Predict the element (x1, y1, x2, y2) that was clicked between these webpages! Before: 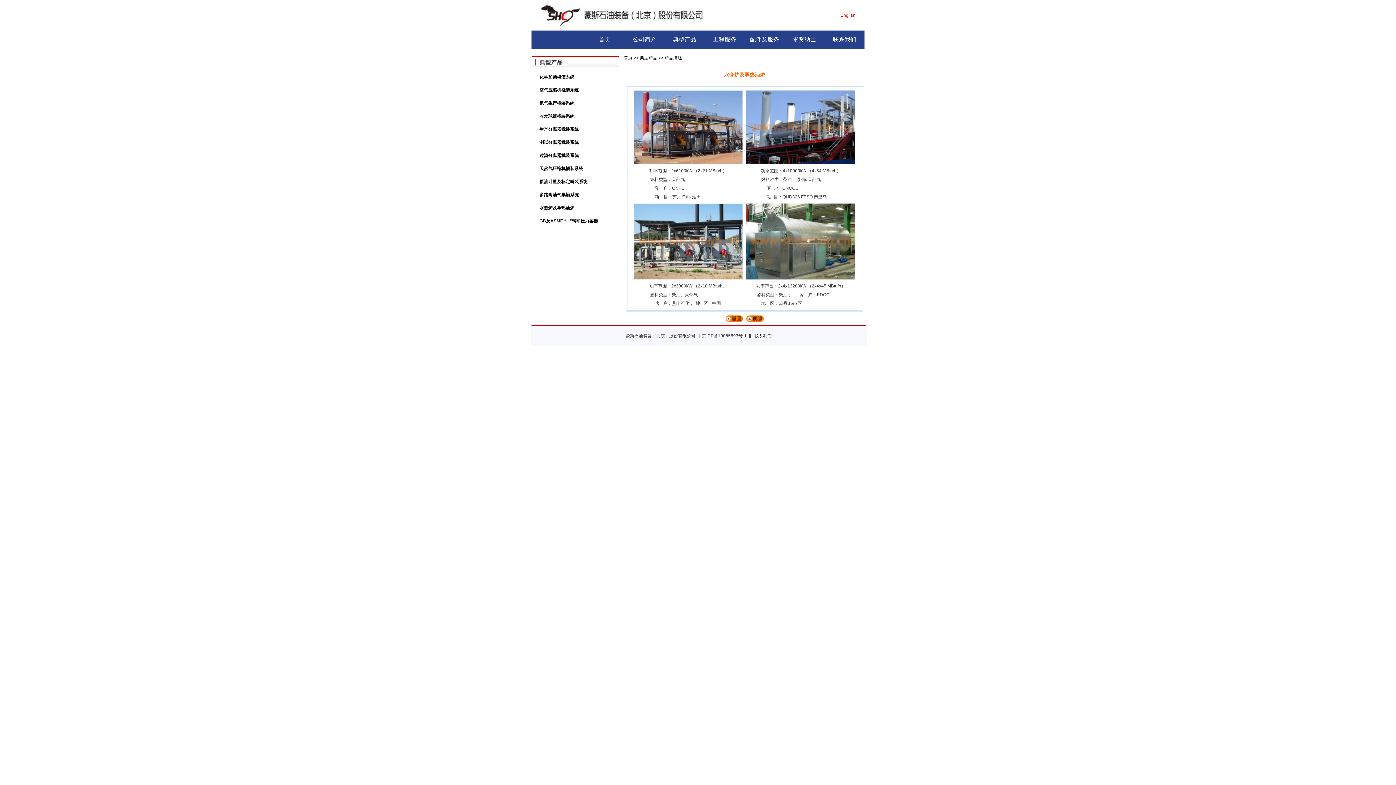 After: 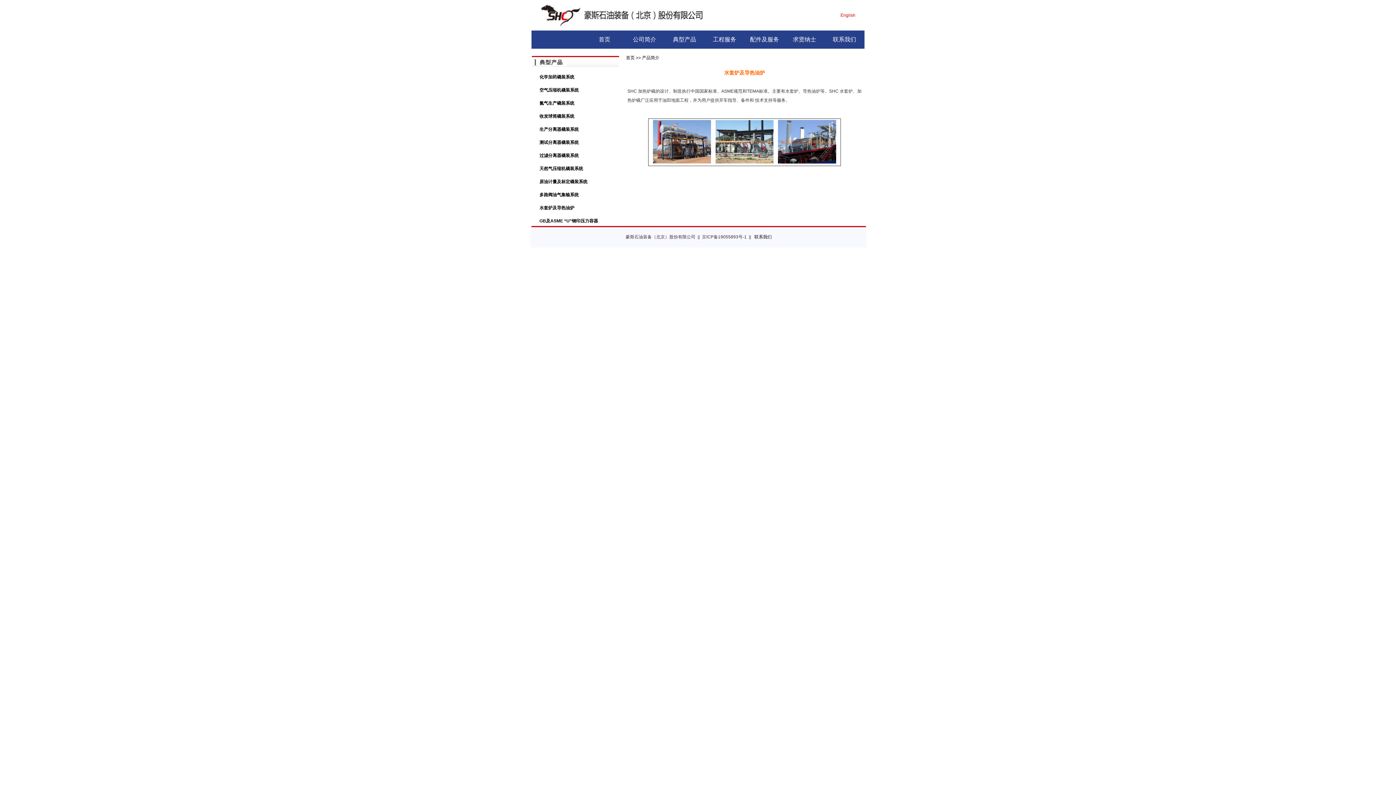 Action: label: 水套炉及导热油炉 bbox: (539, 205, 574, 210)